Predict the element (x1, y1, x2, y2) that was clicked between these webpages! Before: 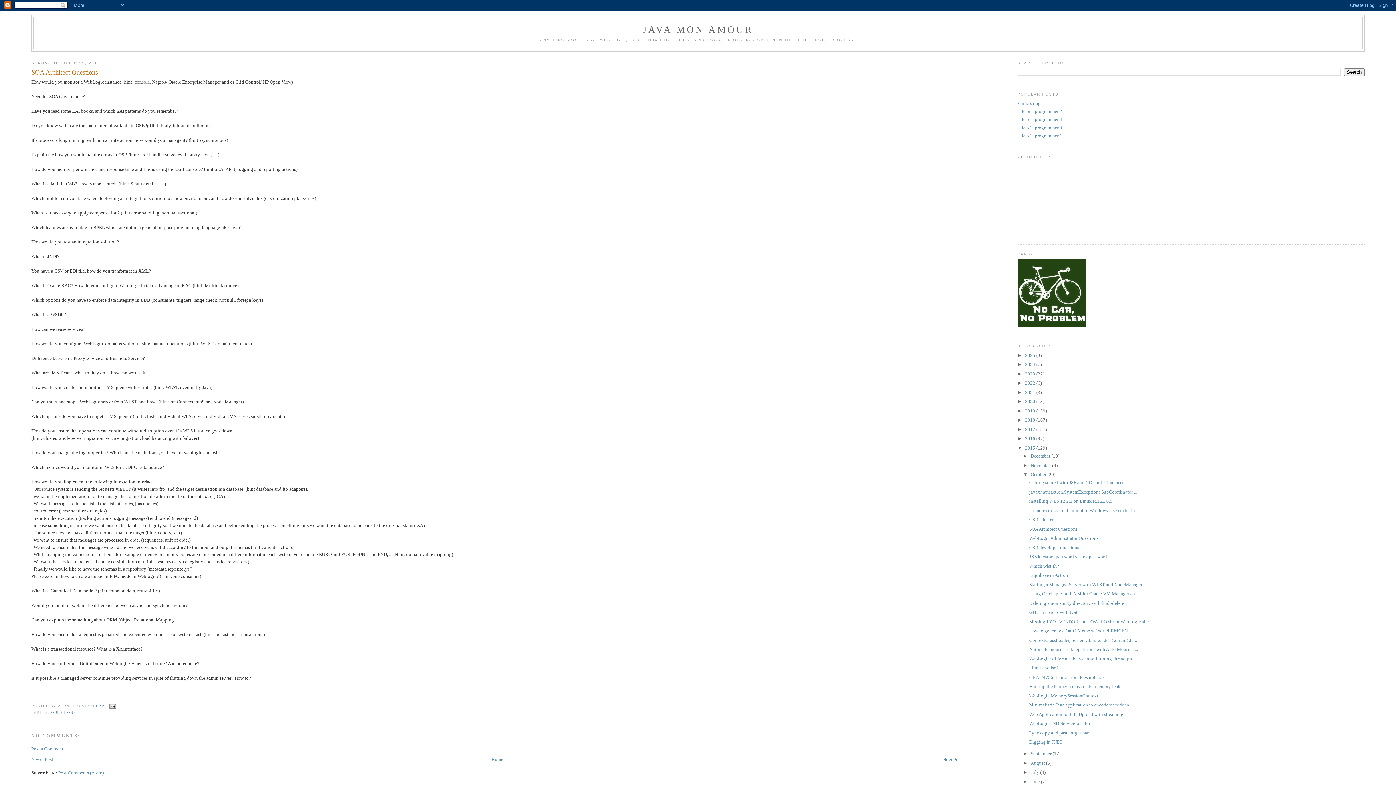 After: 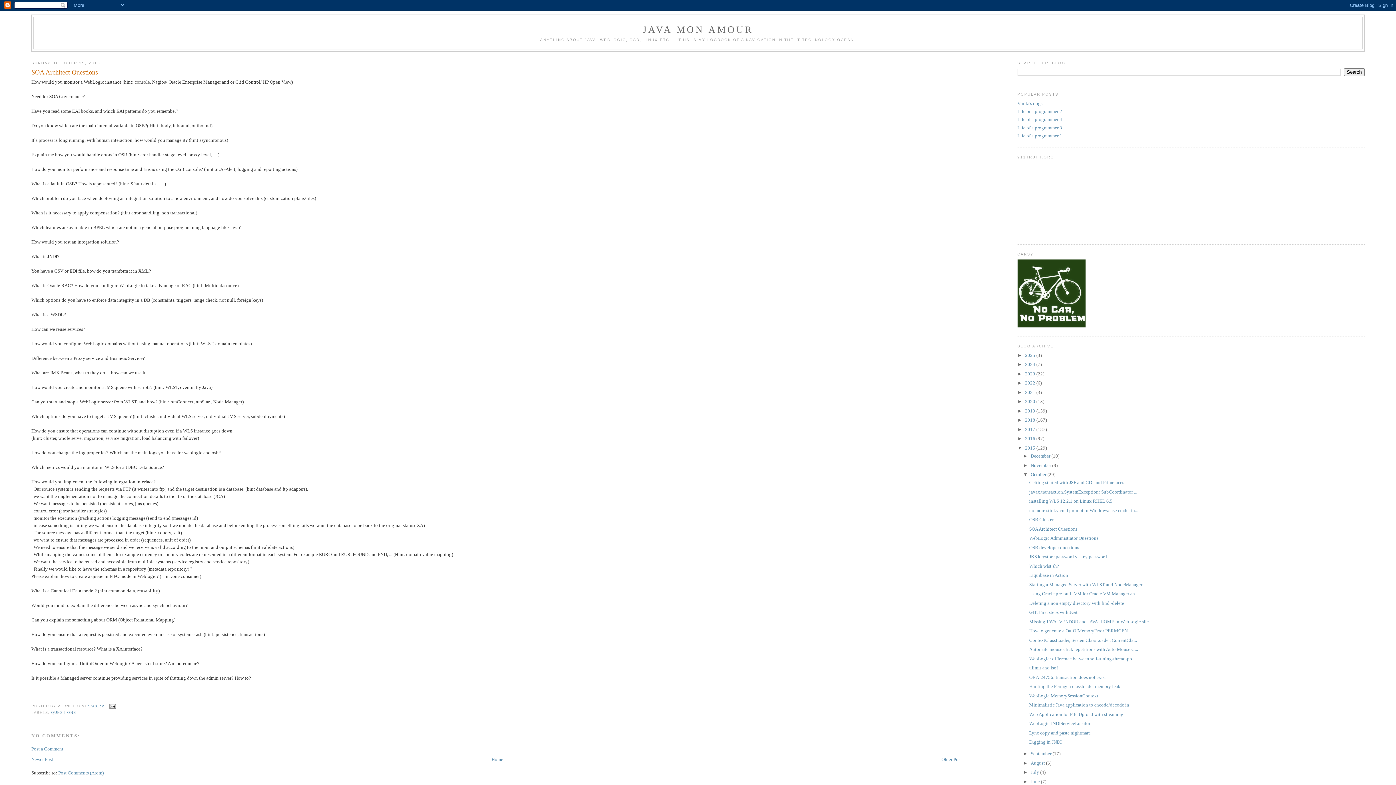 Action: bbox: (1029, 526, 1077, 531) label: SOA Architect Questions